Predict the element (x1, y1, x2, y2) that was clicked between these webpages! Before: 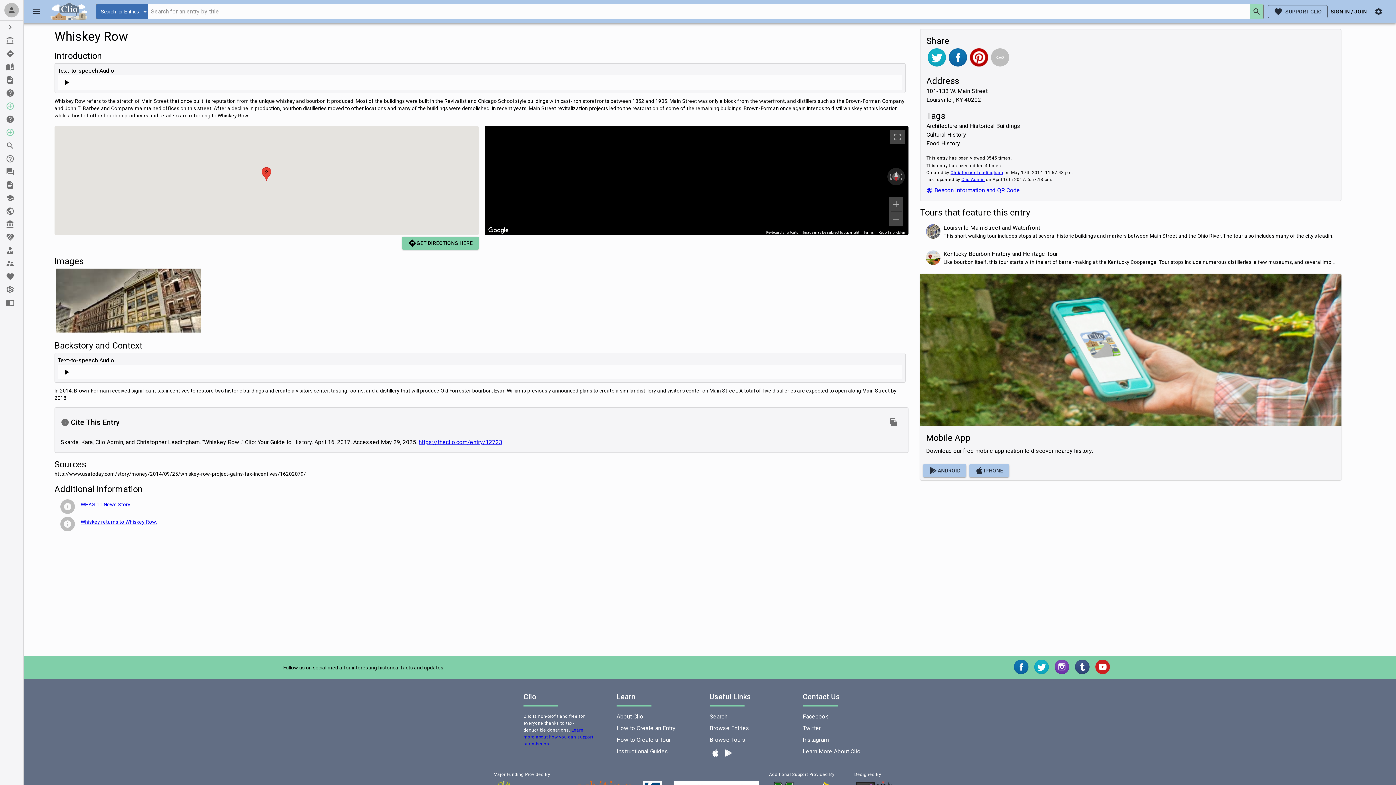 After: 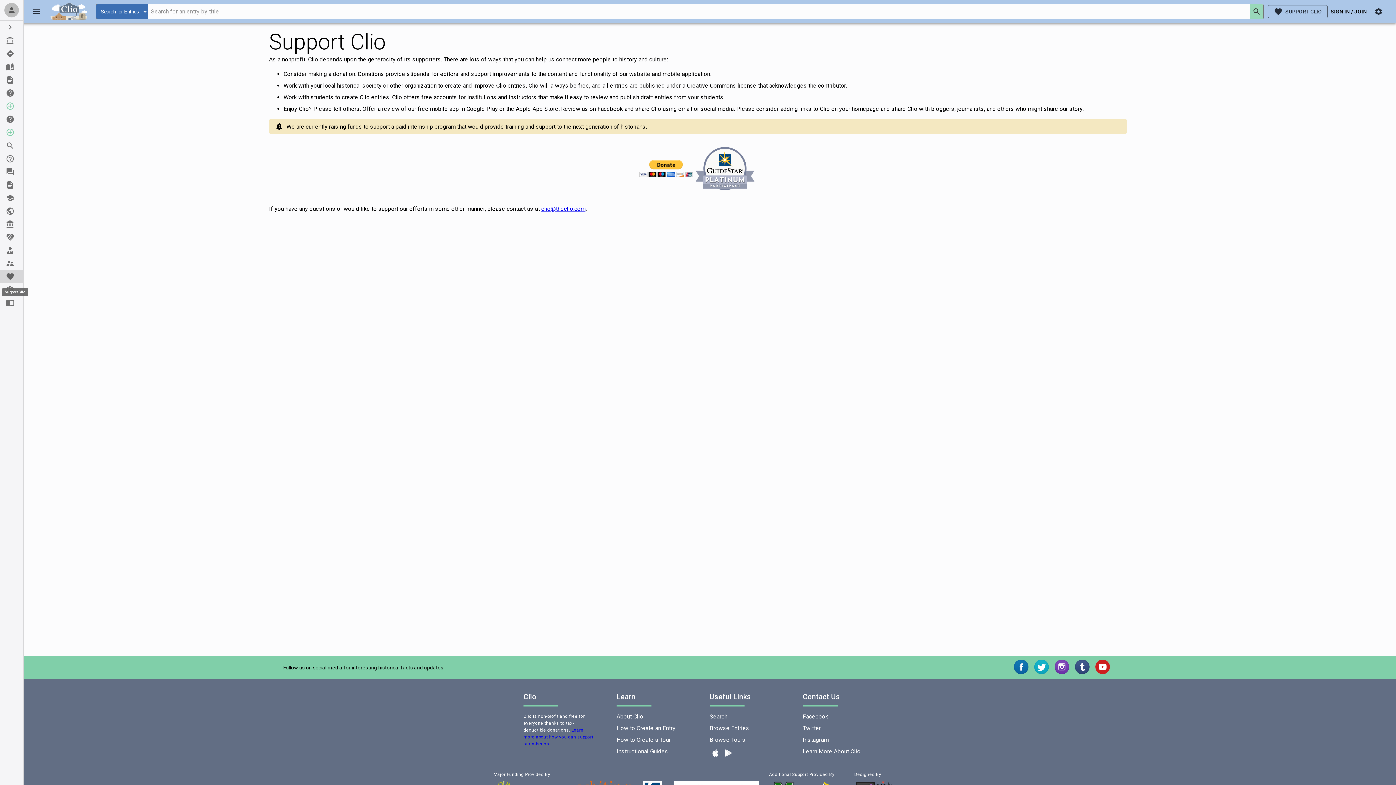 Action: bbox: (0, 270, 23, 283) label: Support Clio